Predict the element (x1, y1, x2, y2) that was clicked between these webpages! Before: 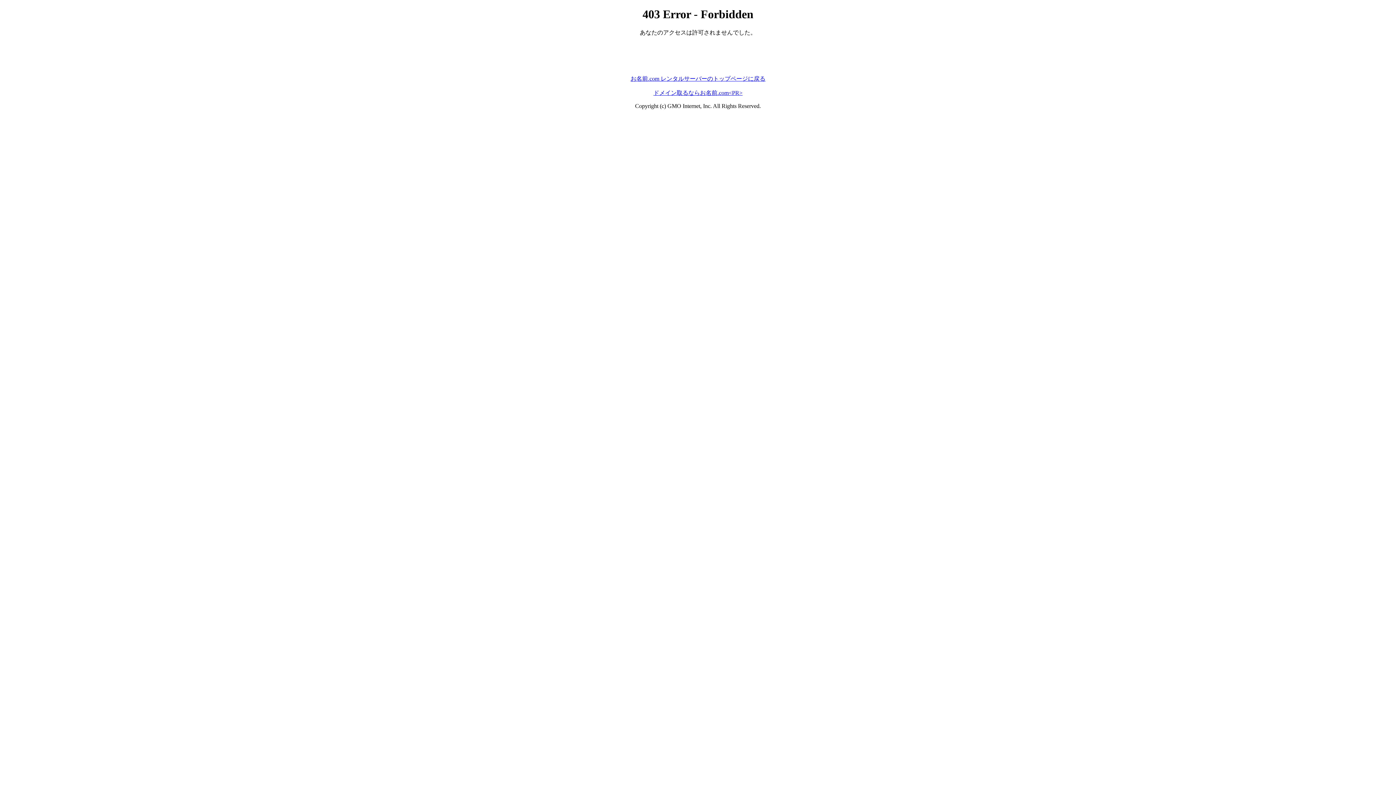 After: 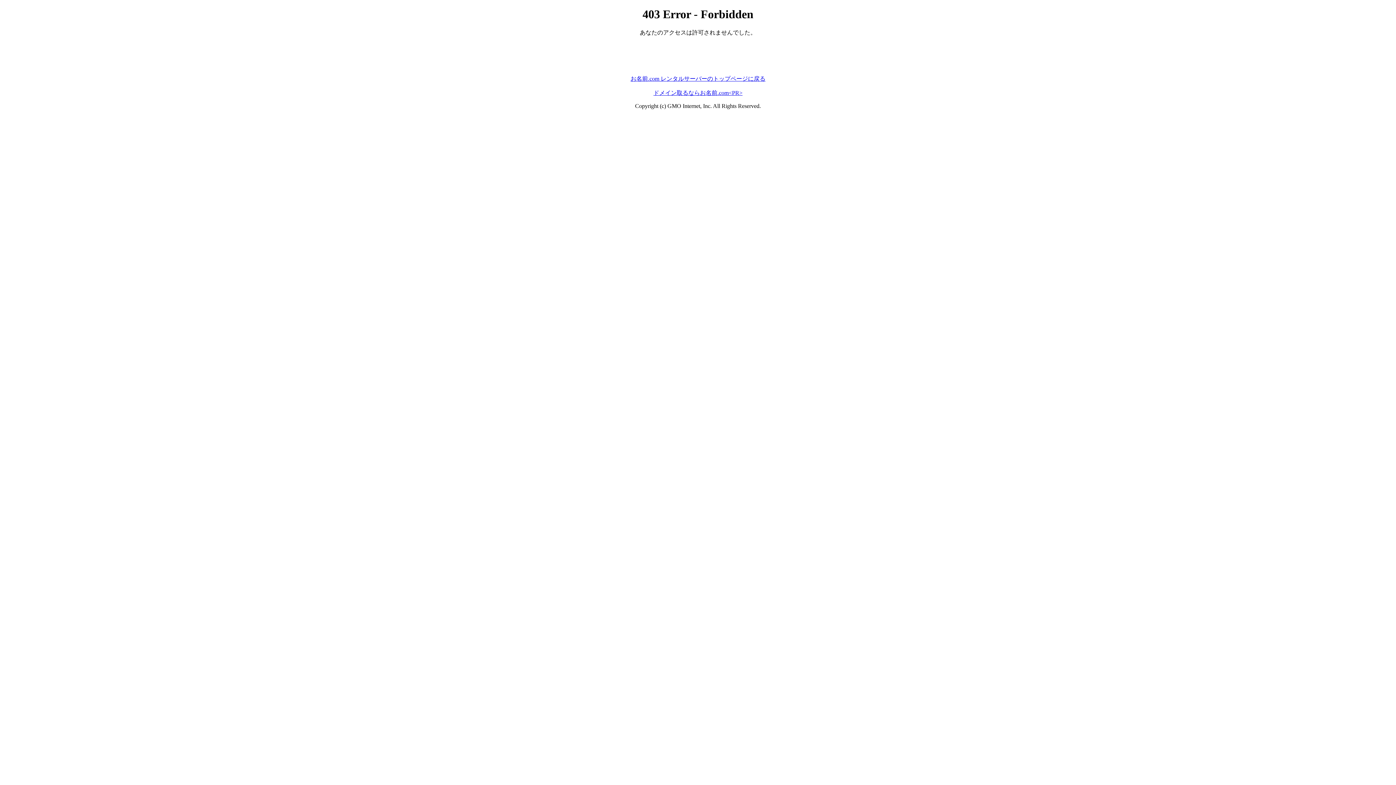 Action: bbox: (630, 75, 765, 81) label: お名前.com レンタルサーバーのトップページに戻る